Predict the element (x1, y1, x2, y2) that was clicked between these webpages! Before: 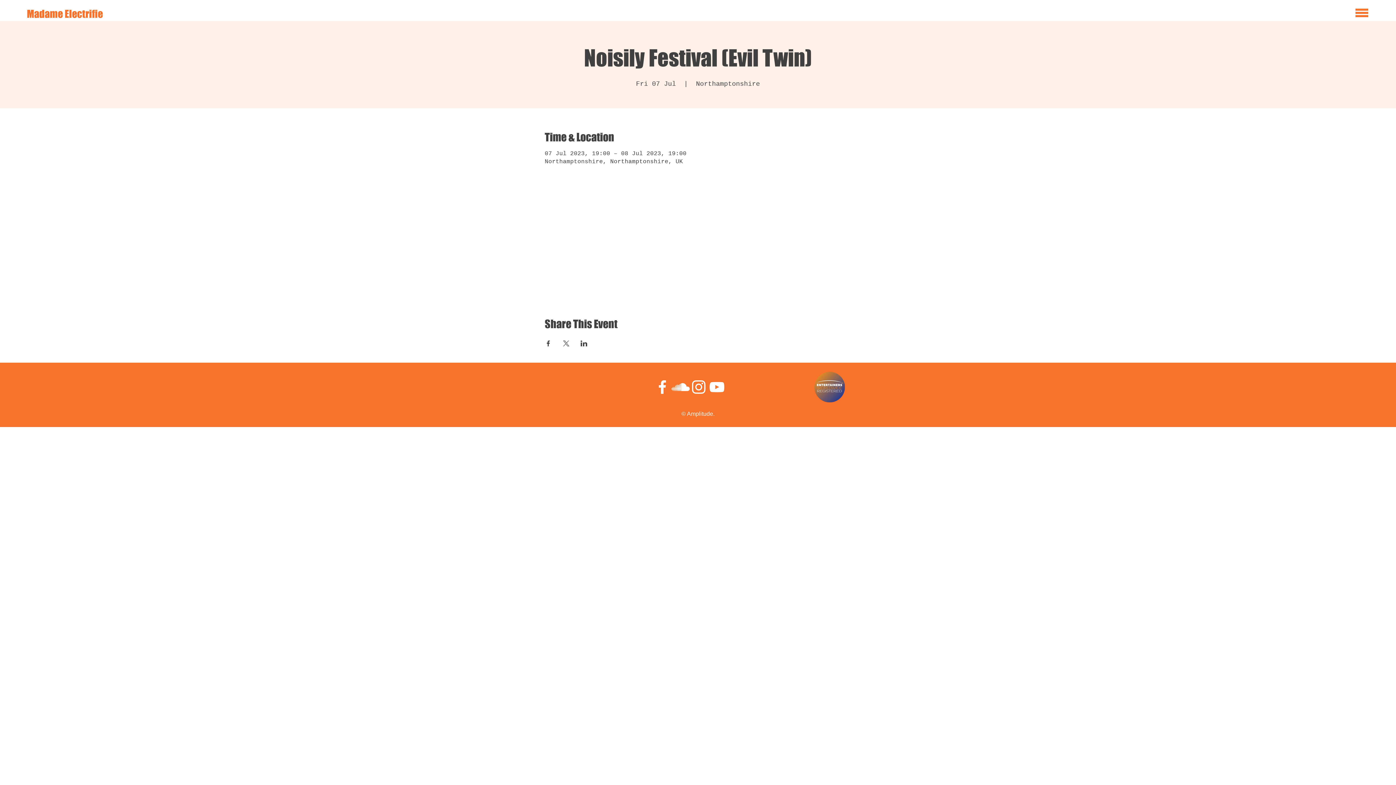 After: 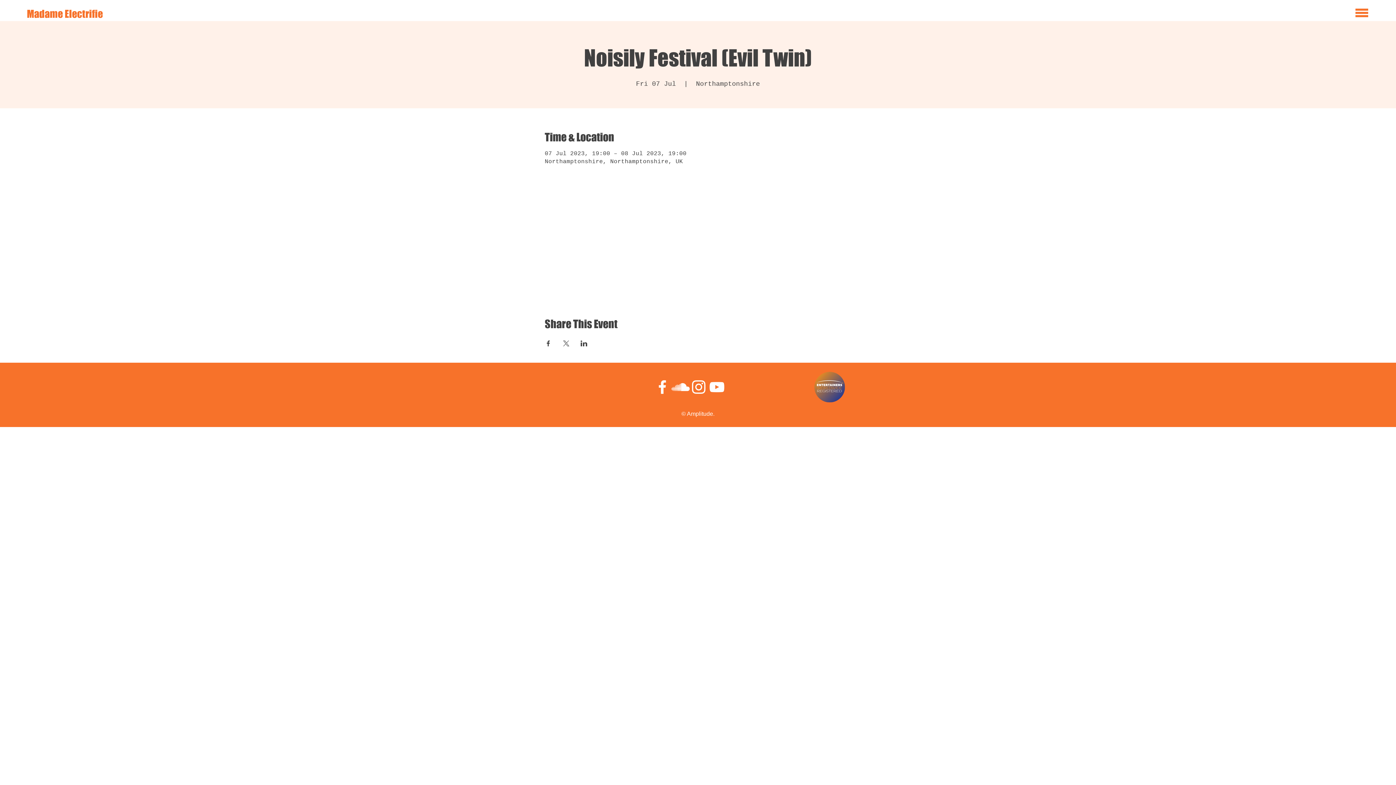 Action: label: White YouTube Icon bbox: (708, 378, 726, 396)